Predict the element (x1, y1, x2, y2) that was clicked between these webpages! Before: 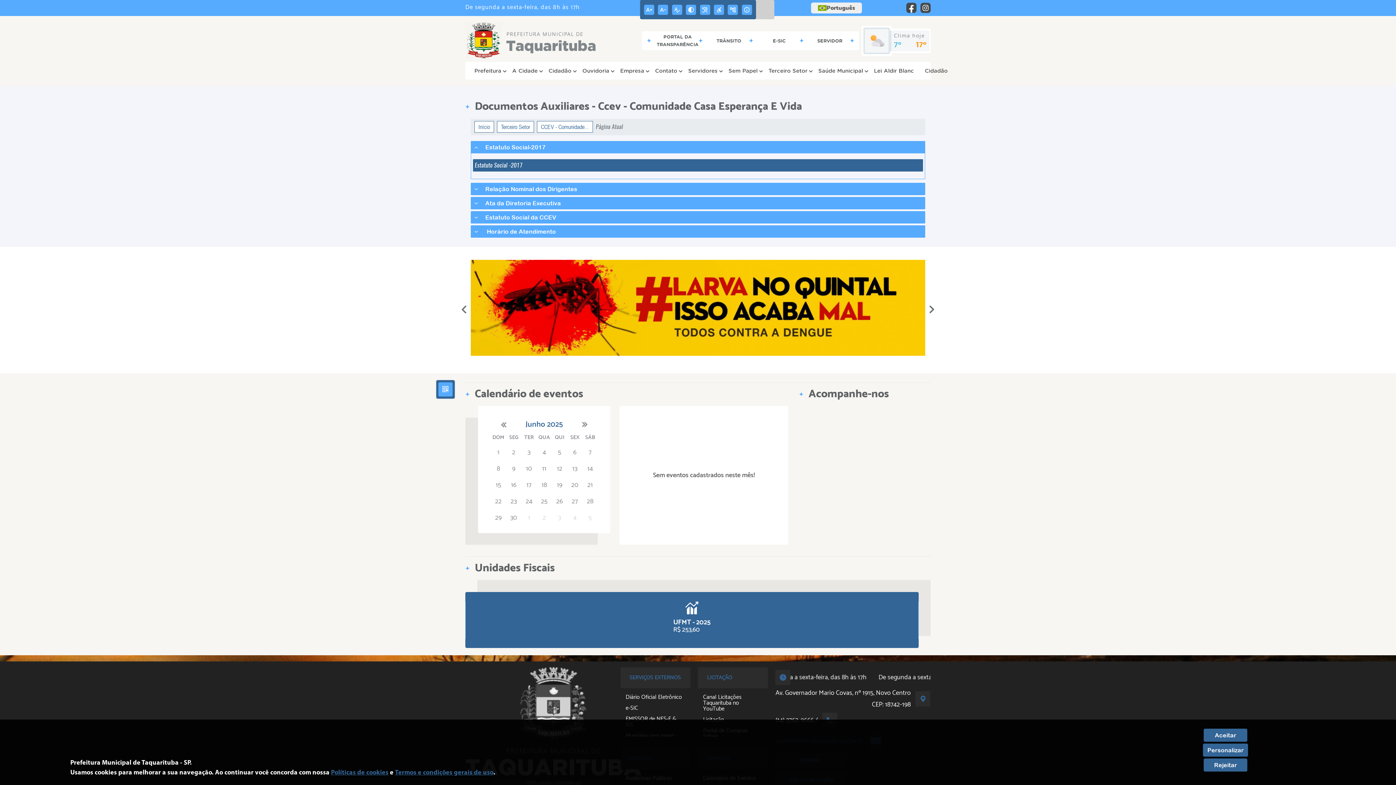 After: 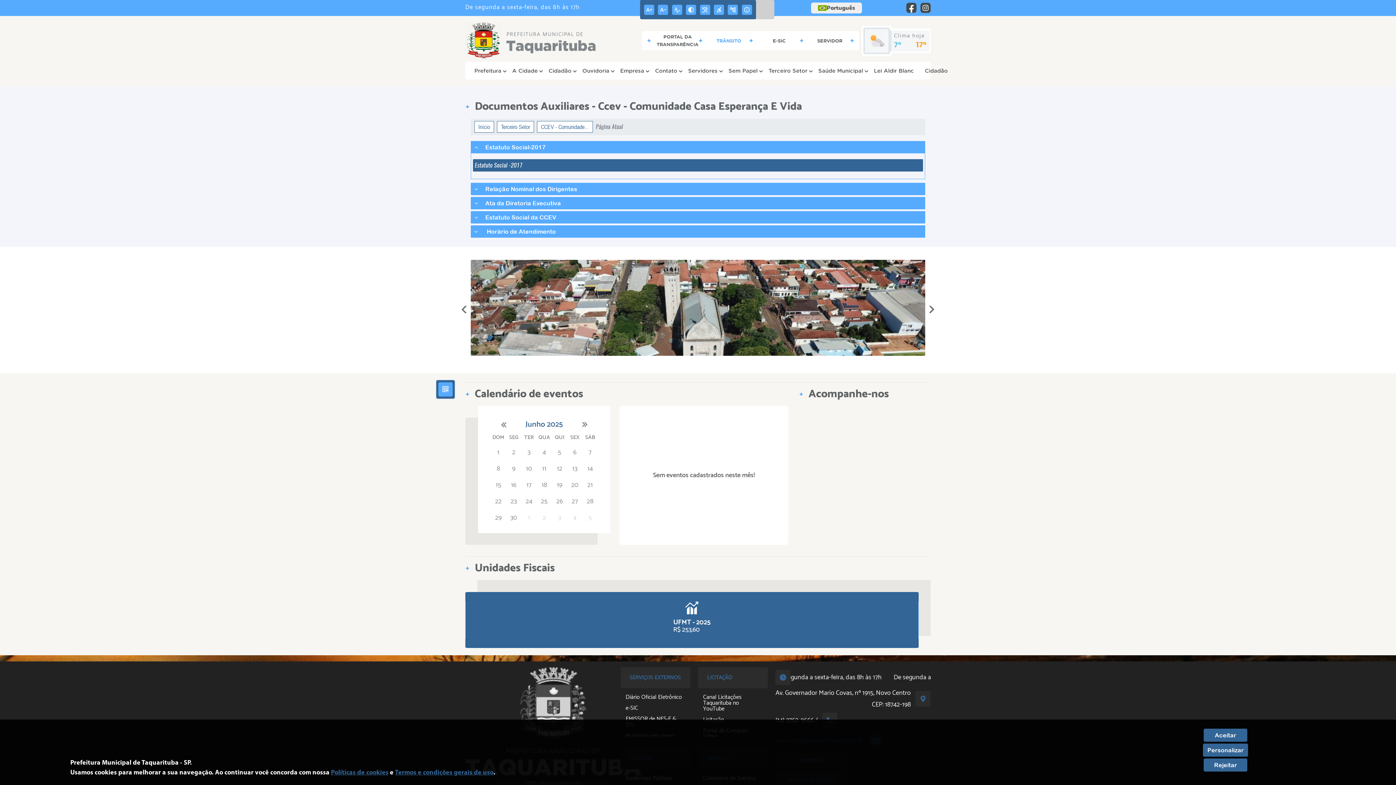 Action: label: TRÂNSITO bbox: (708, 35, 753, 46)